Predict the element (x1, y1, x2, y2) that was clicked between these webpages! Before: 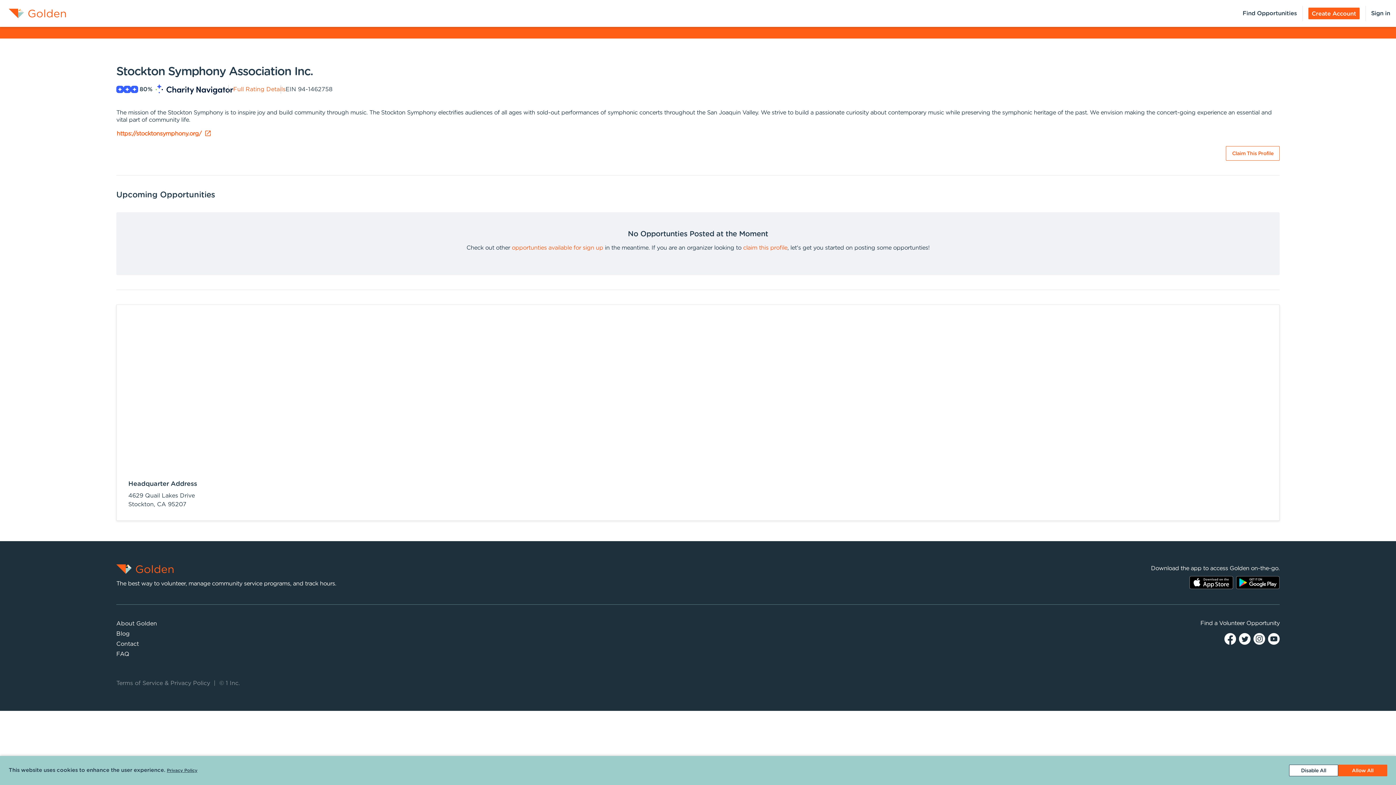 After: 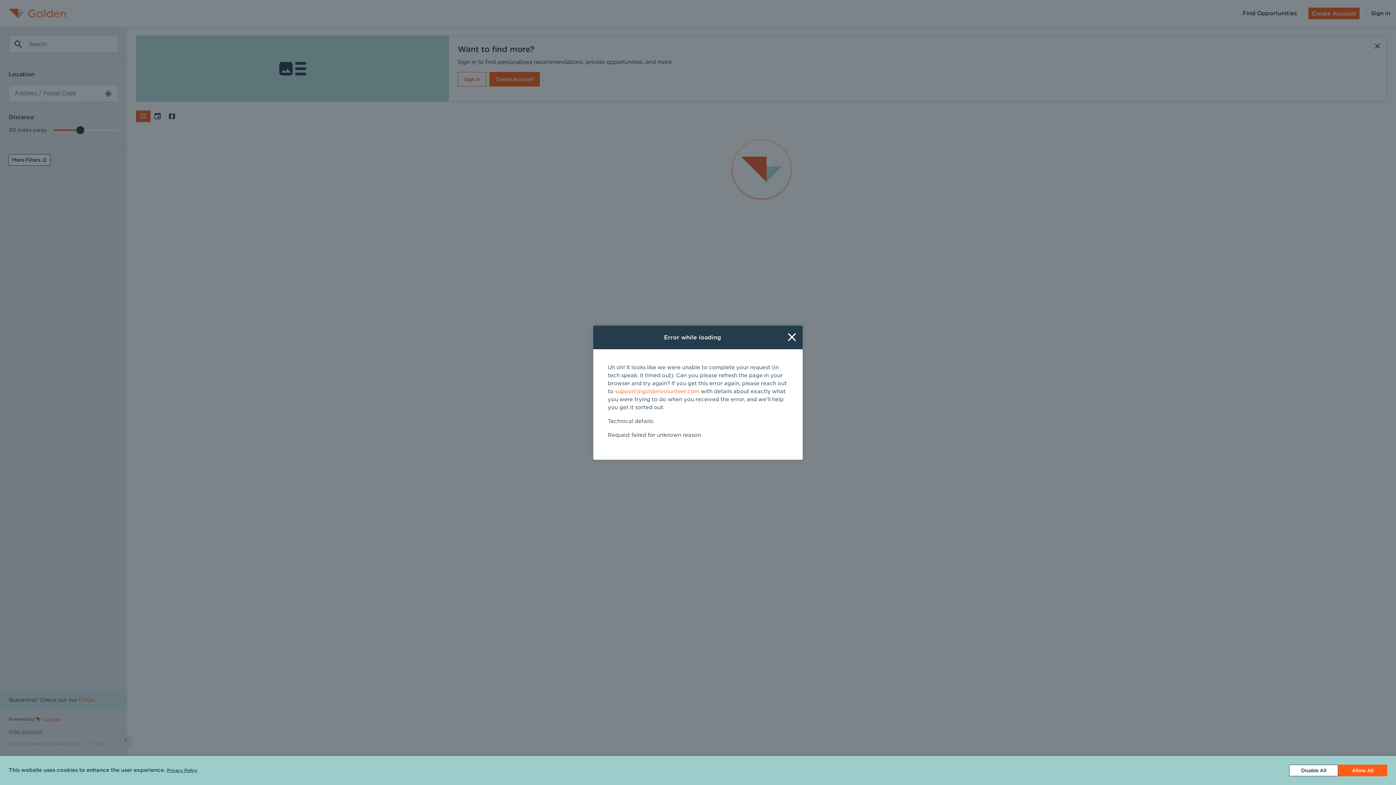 Action: bbox: (1237, 0, 1302, 26) label: Find Opportunities